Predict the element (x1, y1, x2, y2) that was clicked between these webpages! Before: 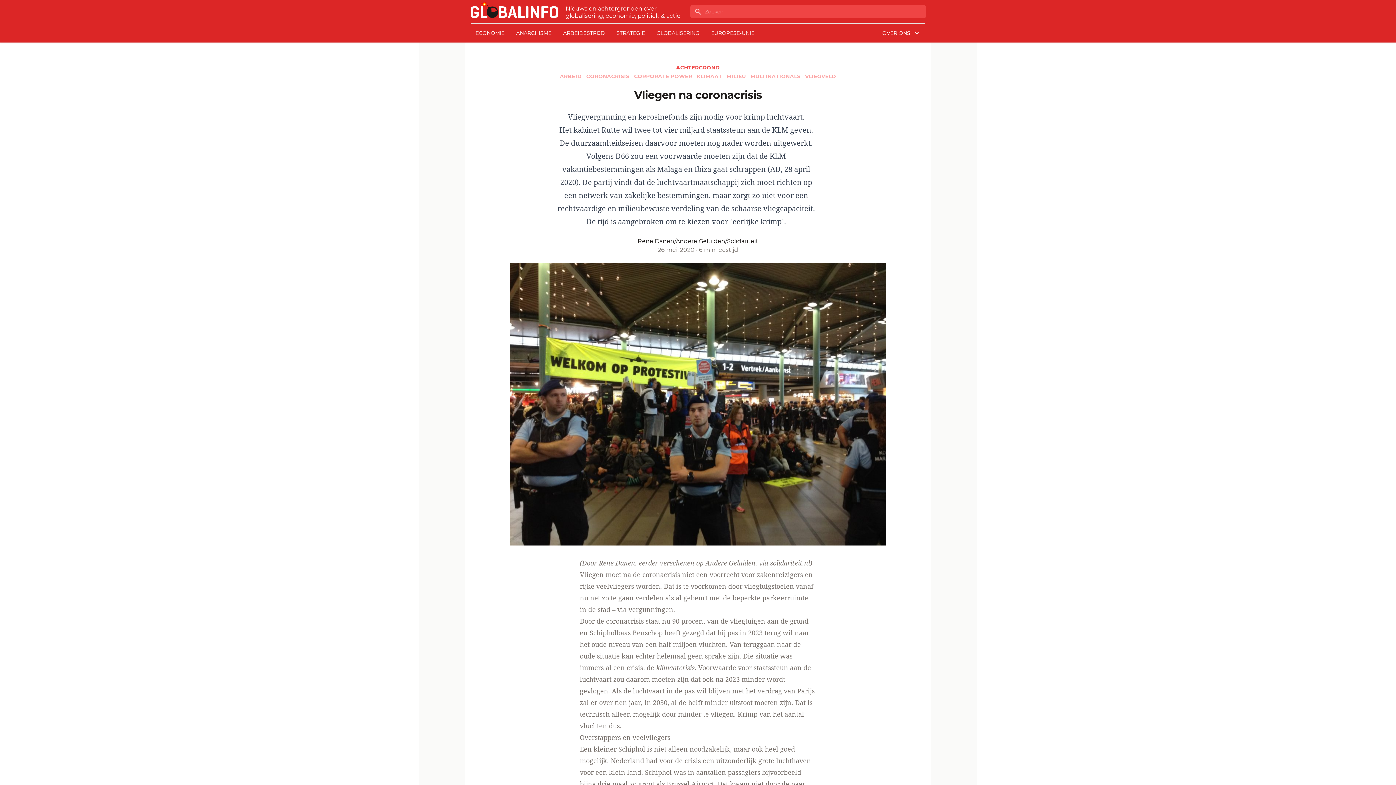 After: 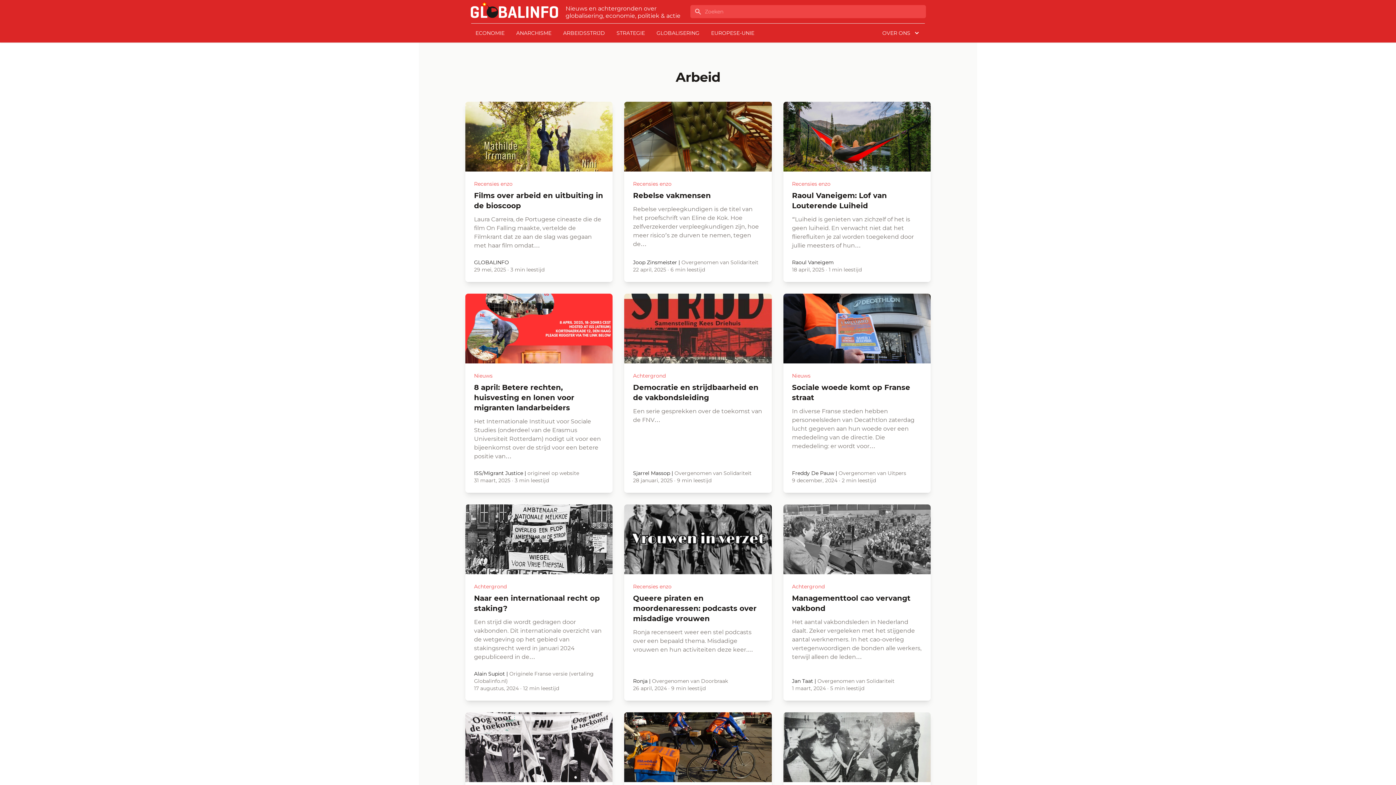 Action: bbox: (559, 73, 586, 79) label: ARBEID 